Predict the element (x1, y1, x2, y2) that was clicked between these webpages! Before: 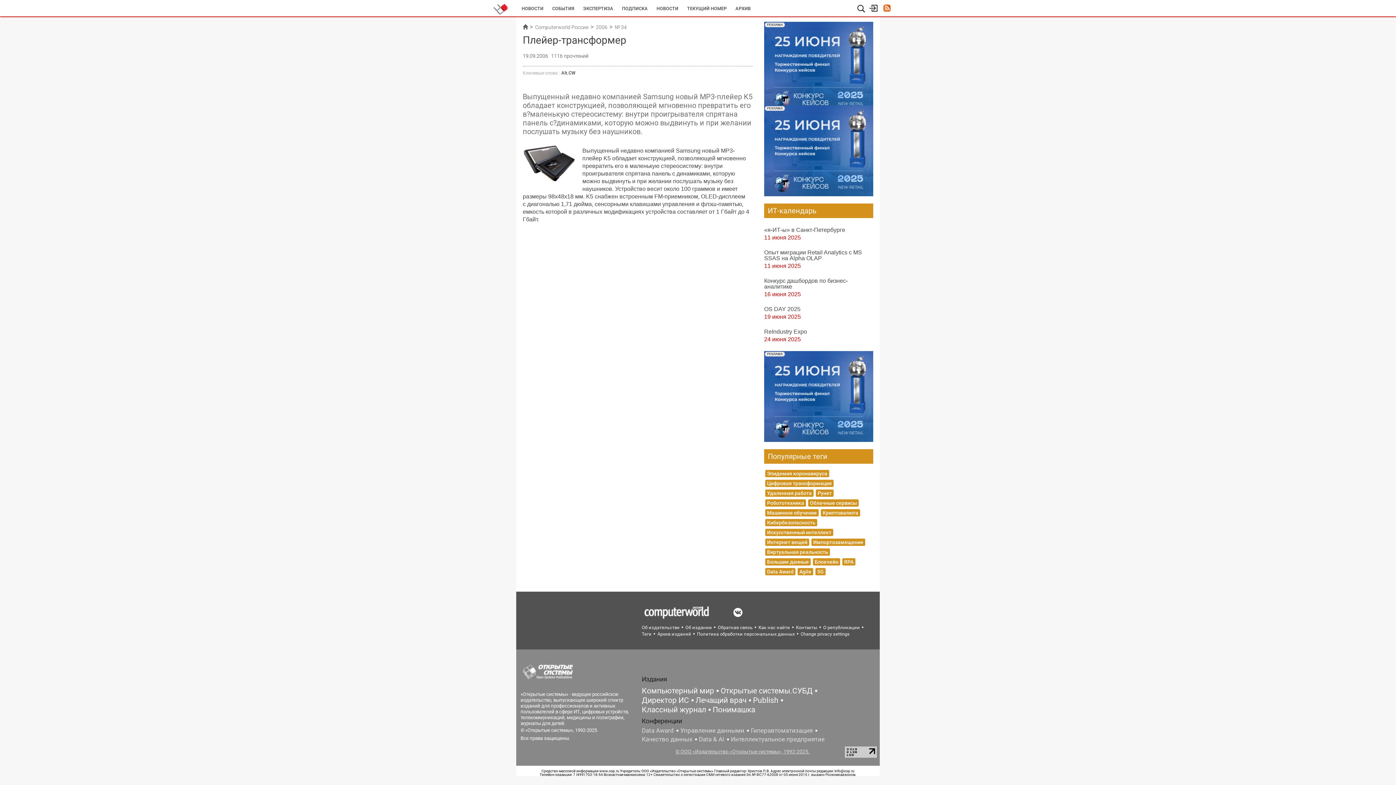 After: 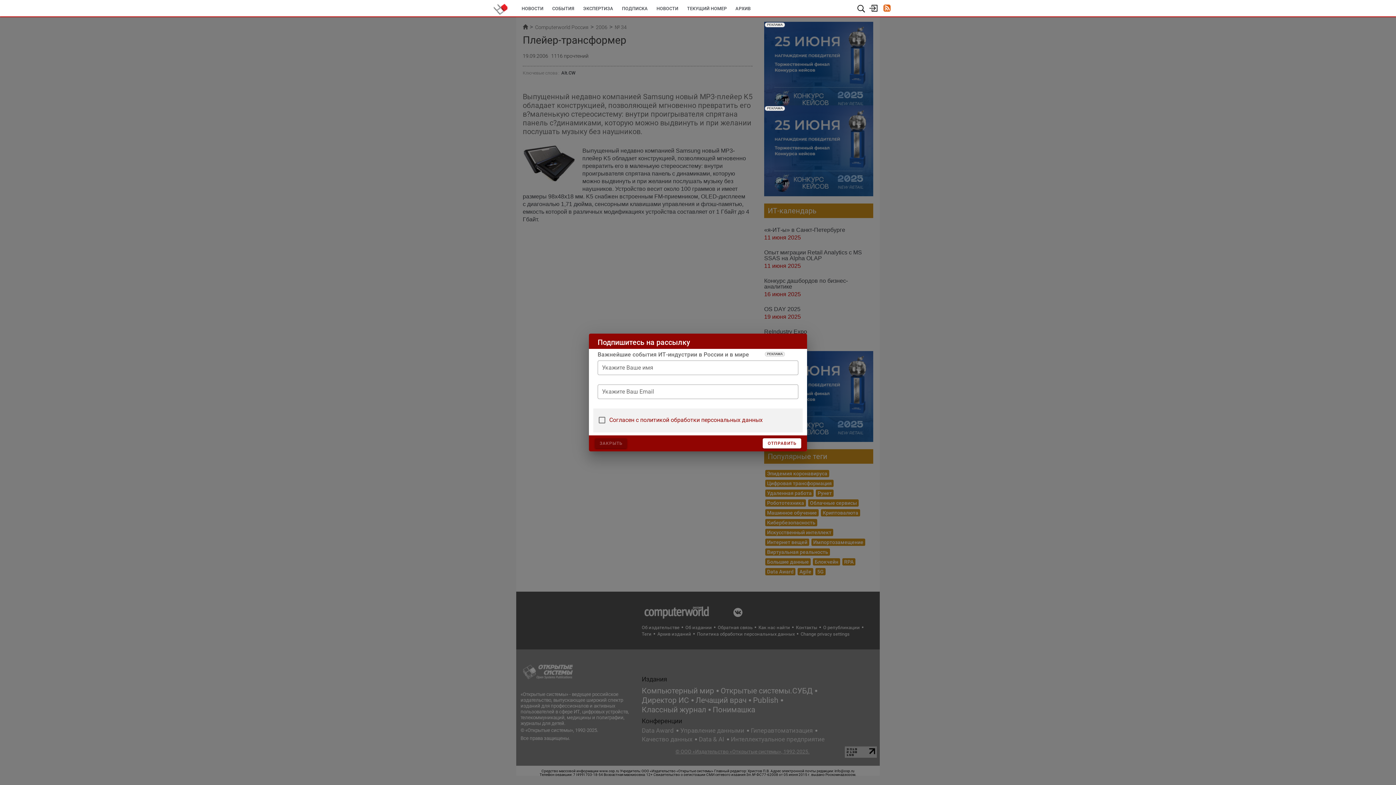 Action: bbox: (699, 736, 724, 743) label: Data & AI